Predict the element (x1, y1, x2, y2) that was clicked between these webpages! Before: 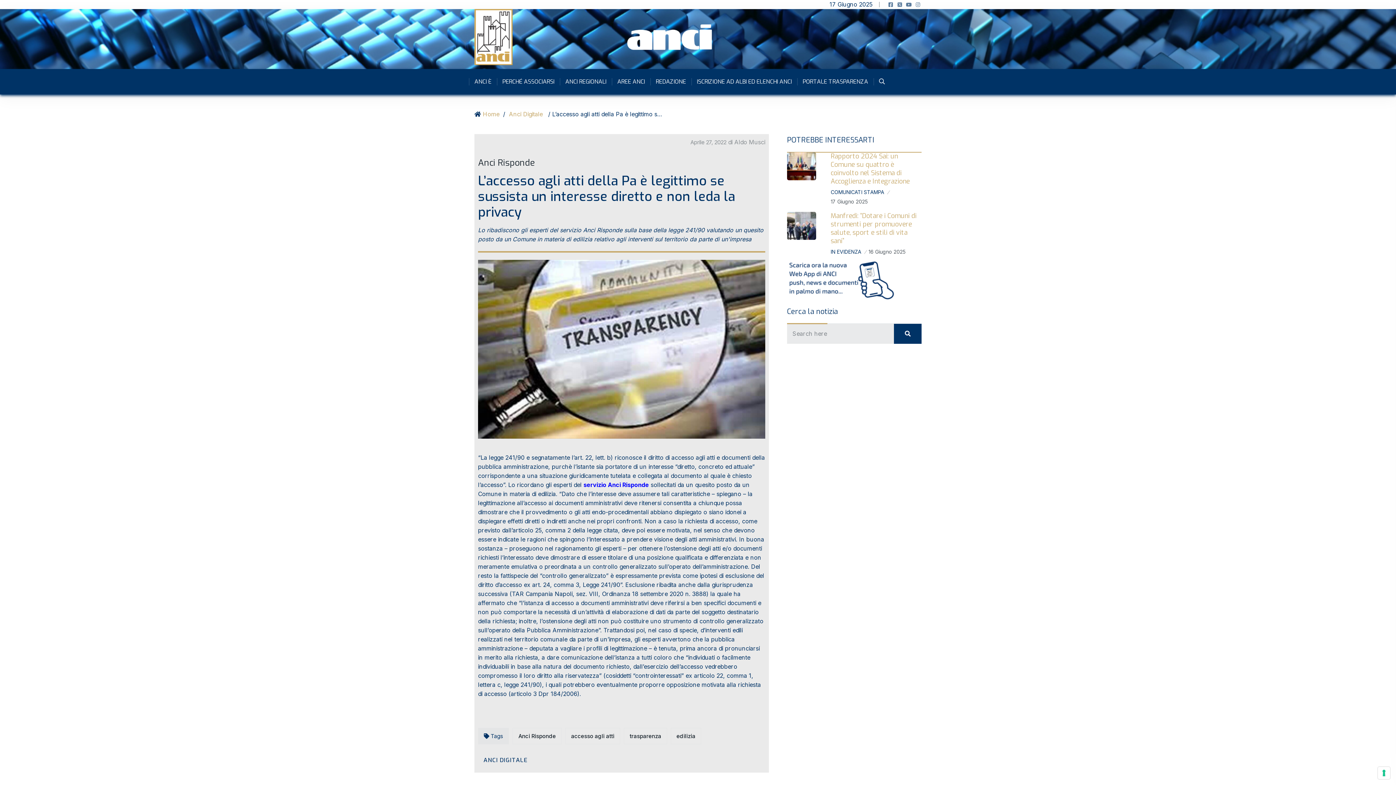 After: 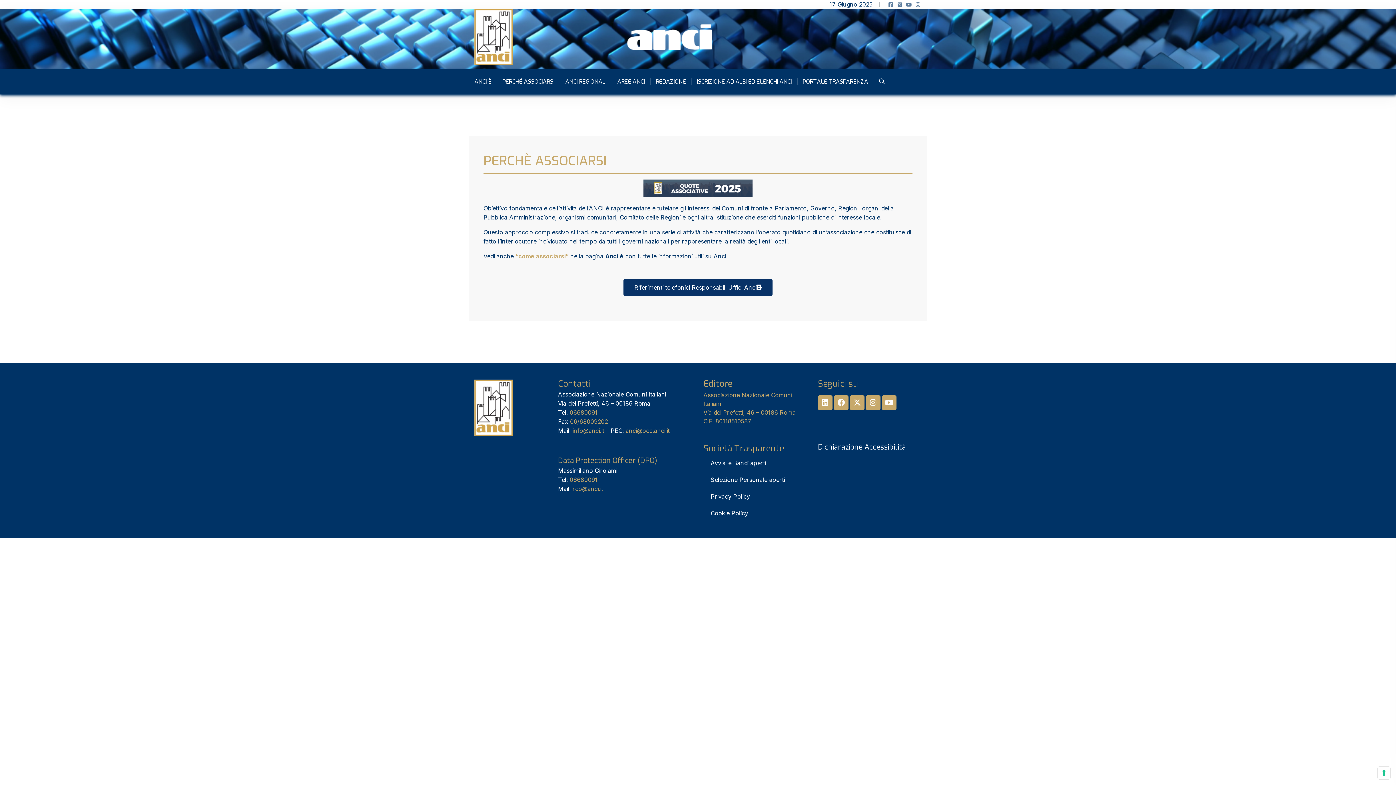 Action: bbox: (497, 69, 560, 94) label: PERCHÉ ASSOCIARSI